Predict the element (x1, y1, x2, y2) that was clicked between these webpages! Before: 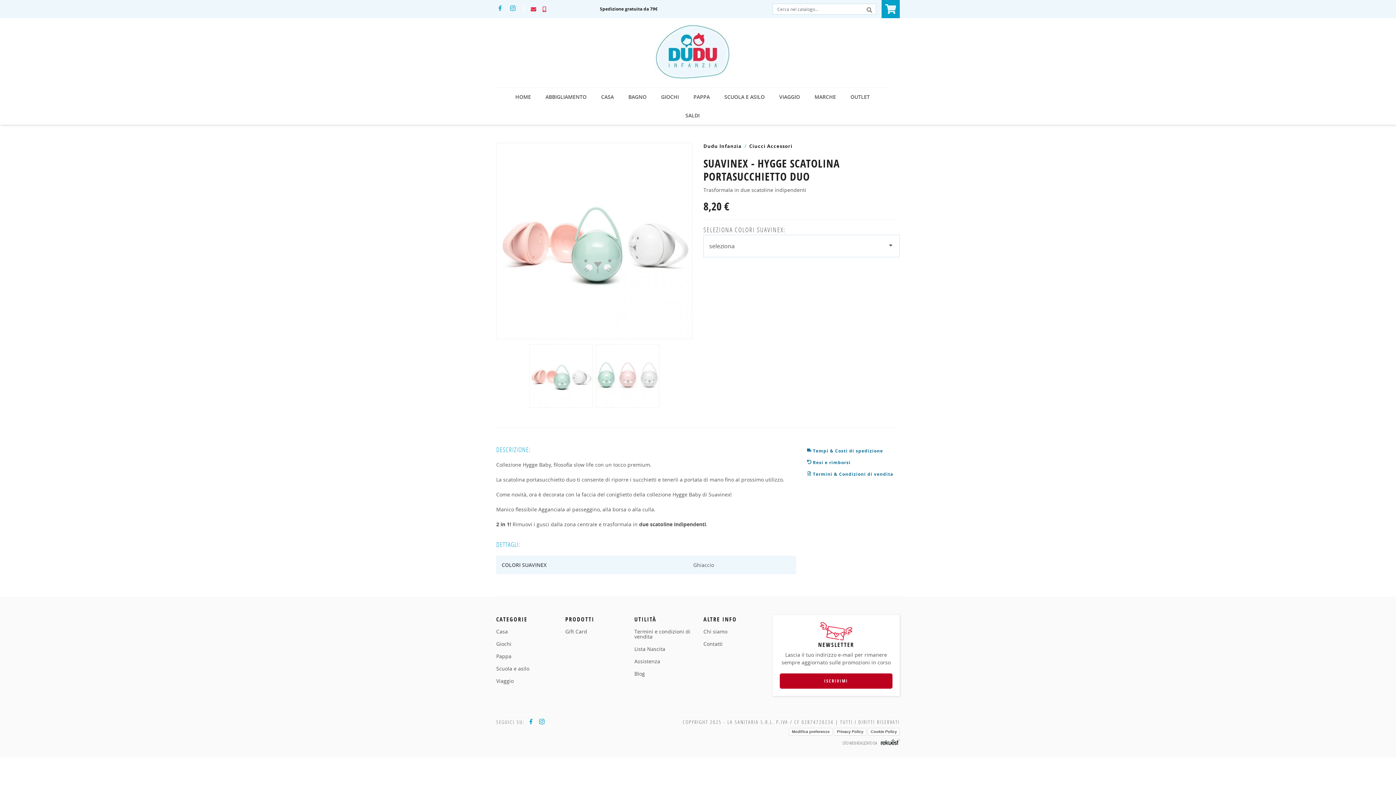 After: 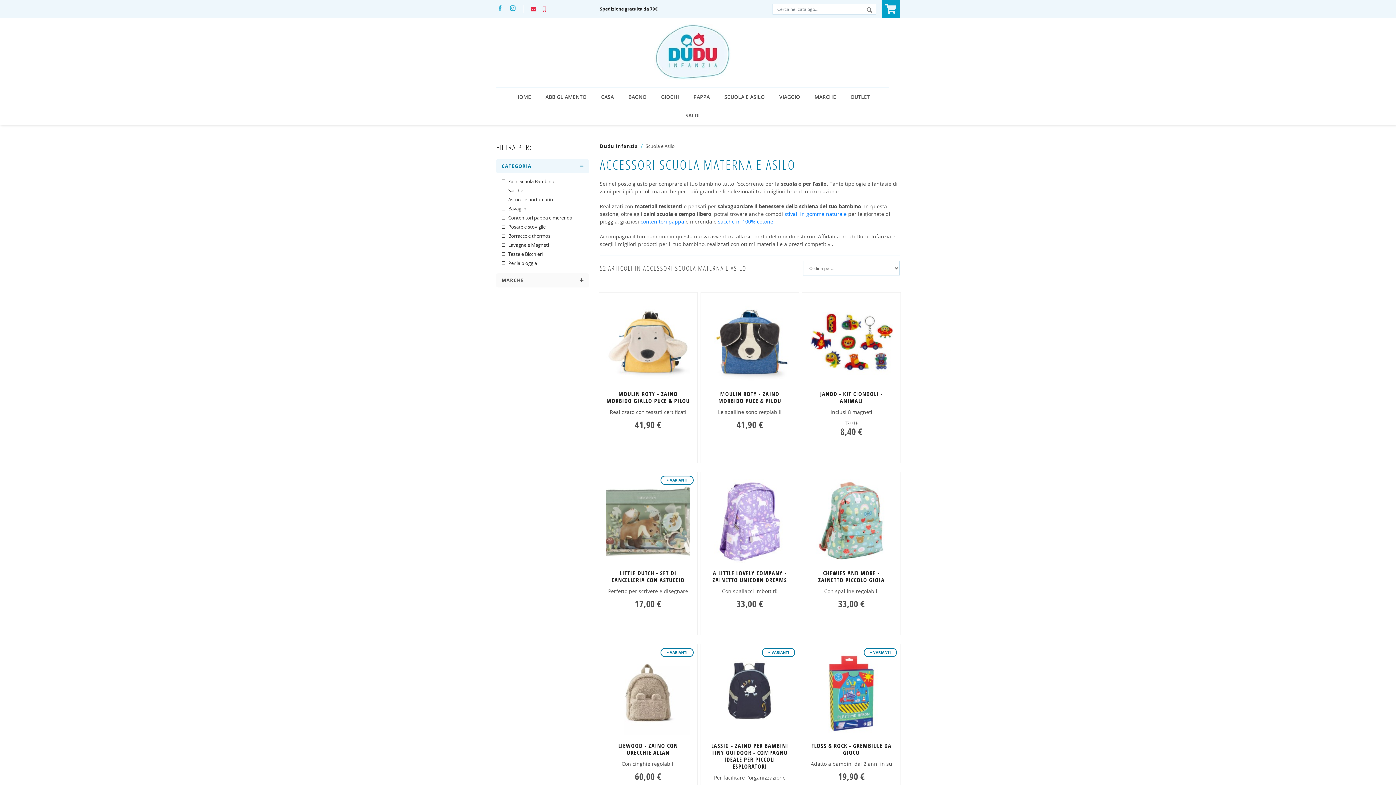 Action: bbox: (496, 662, 554, 675) label: Scuola e asilo